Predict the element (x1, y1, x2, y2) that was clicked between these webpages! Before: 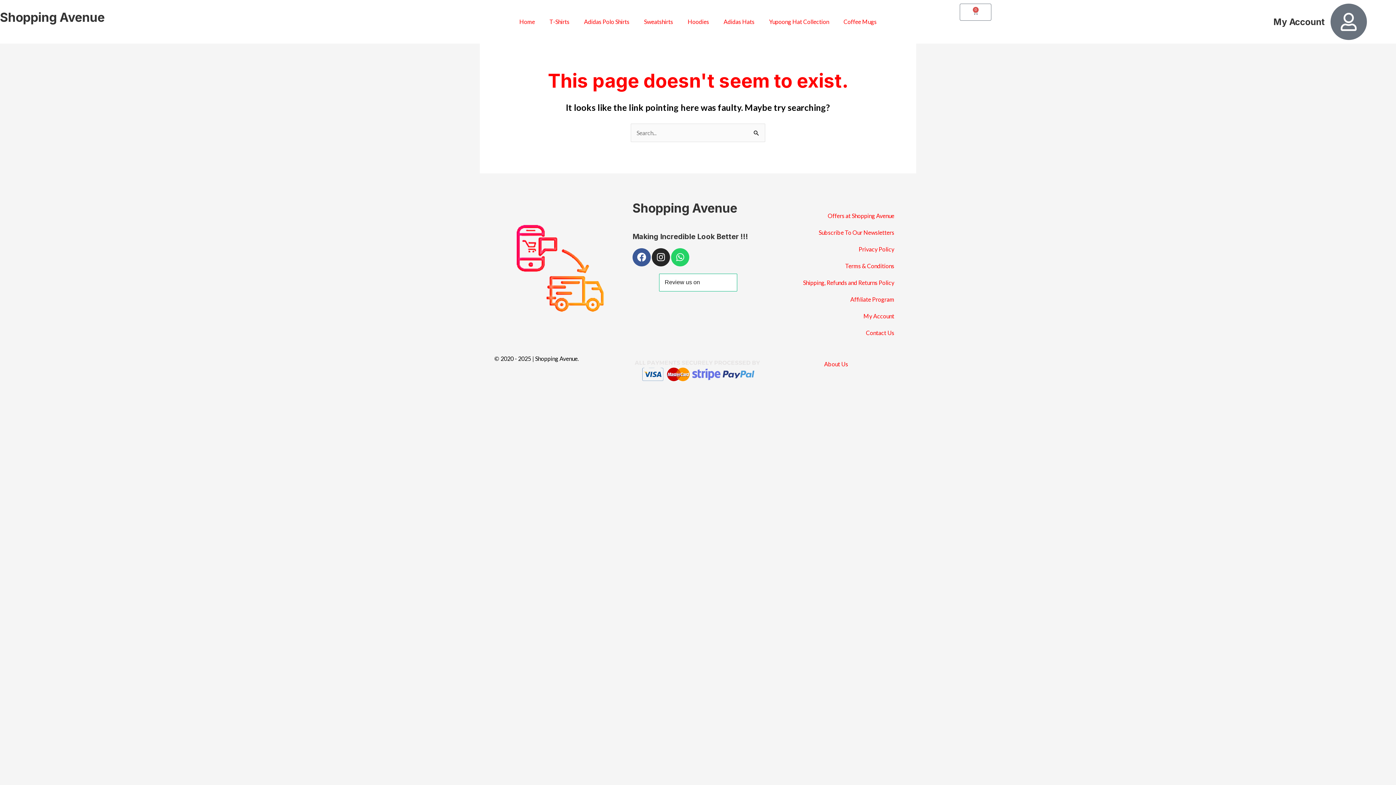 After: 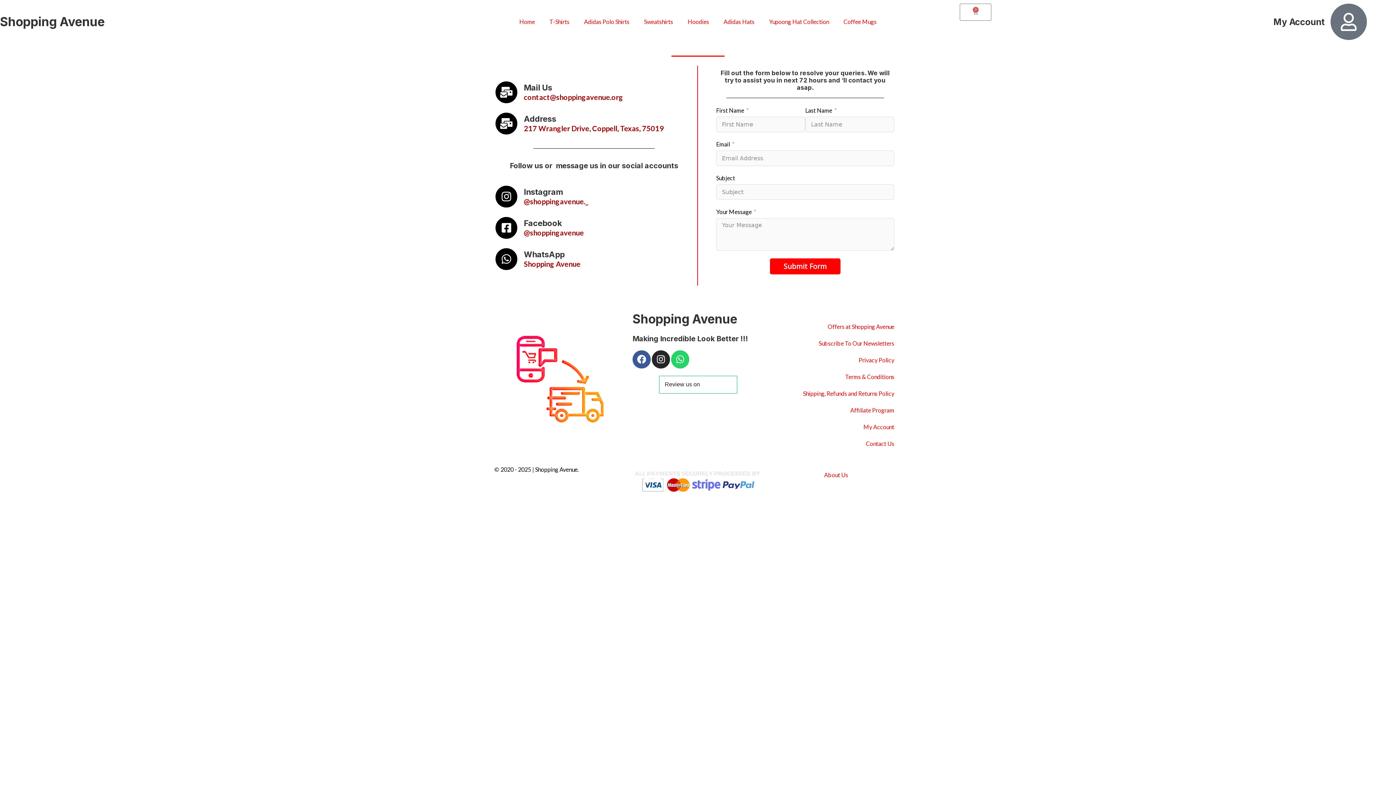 Action: label: Contact Us bbox: (770, 324, 901, 341)